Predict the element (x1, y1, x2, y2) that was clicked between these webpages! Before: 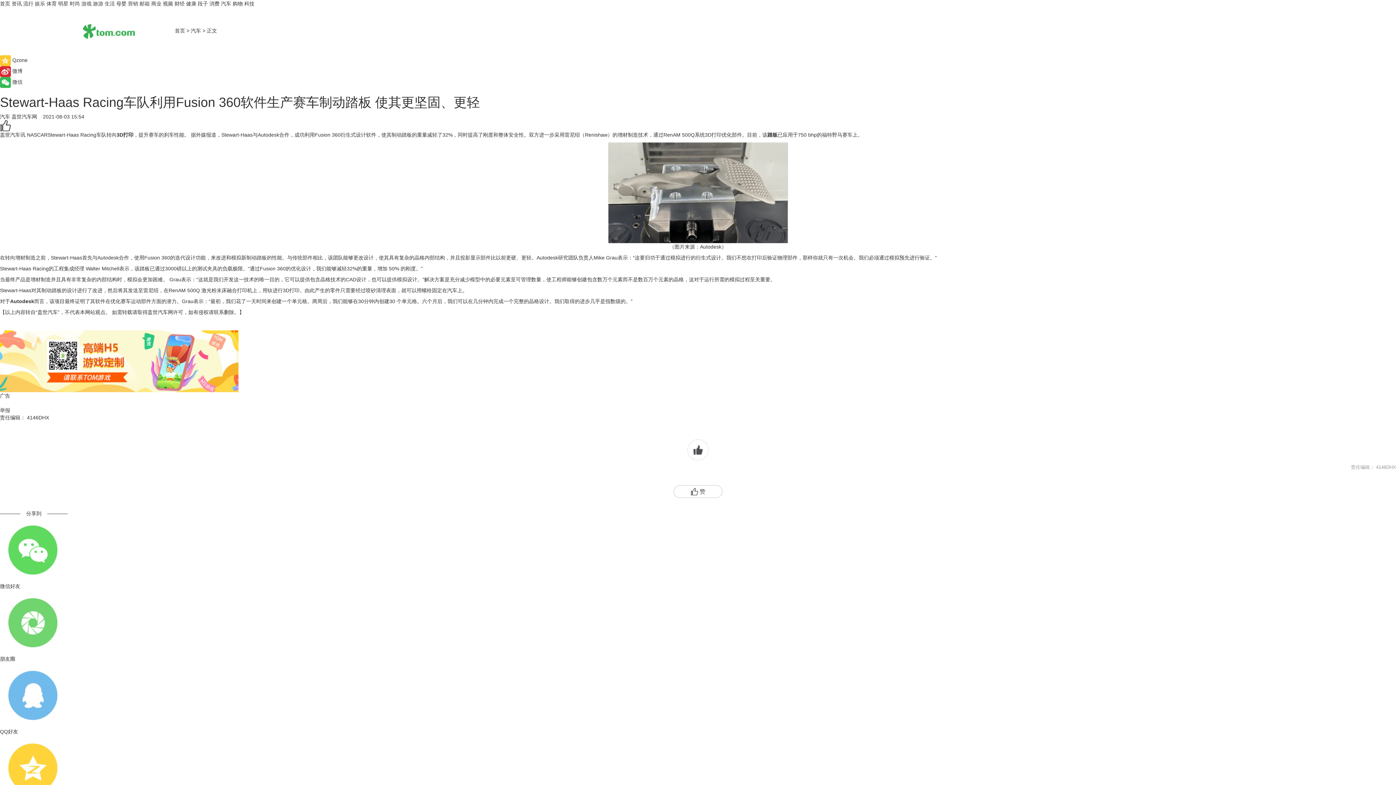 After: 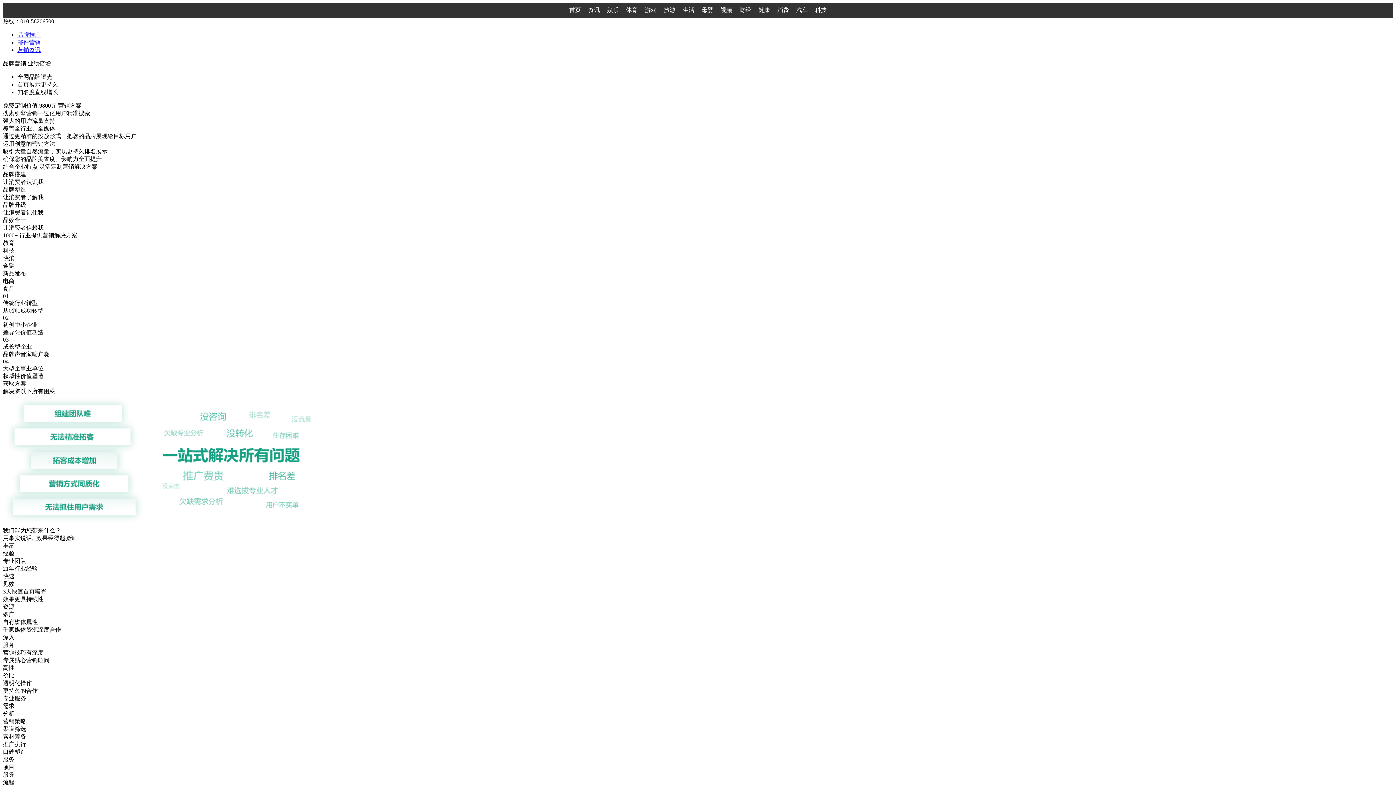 Action: bbox: (128, 0, 138, 6) label: 营销